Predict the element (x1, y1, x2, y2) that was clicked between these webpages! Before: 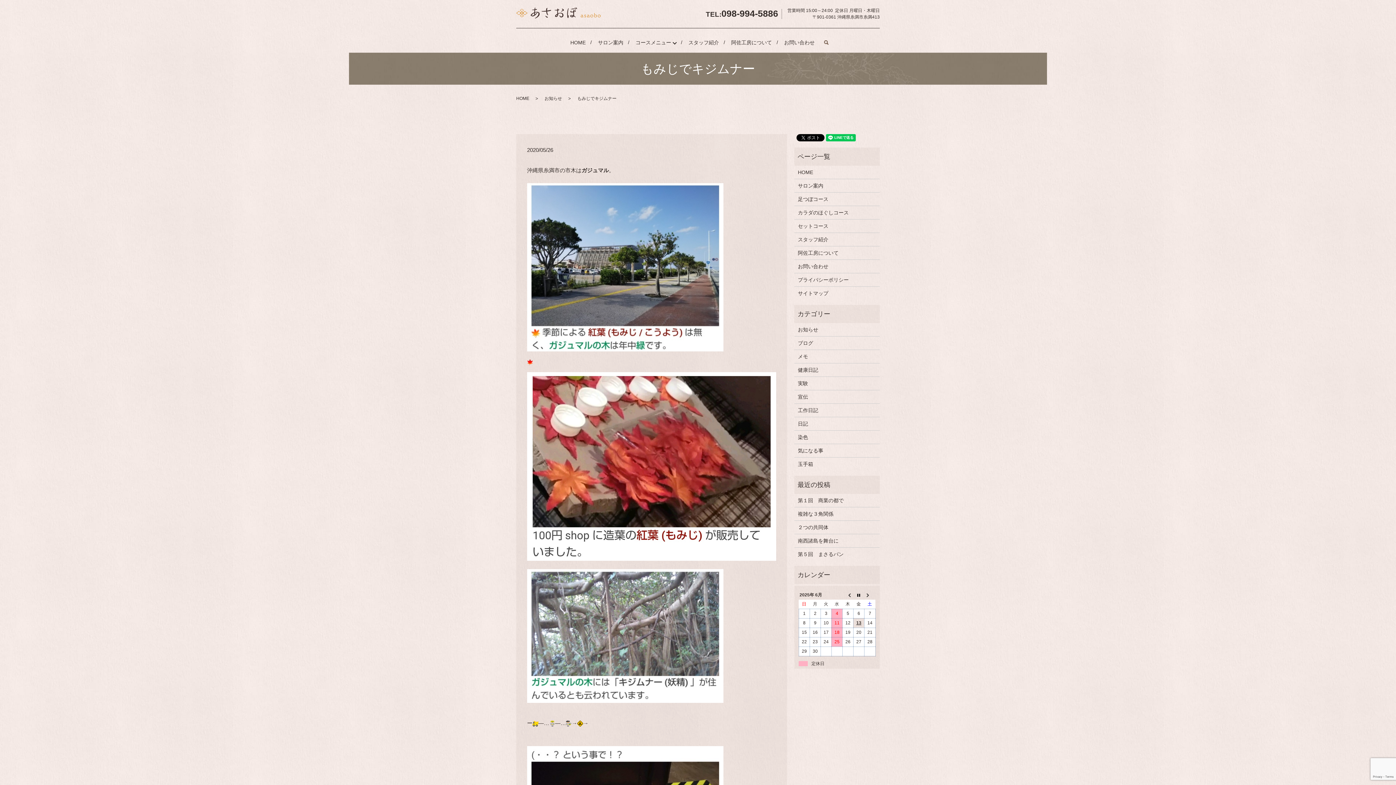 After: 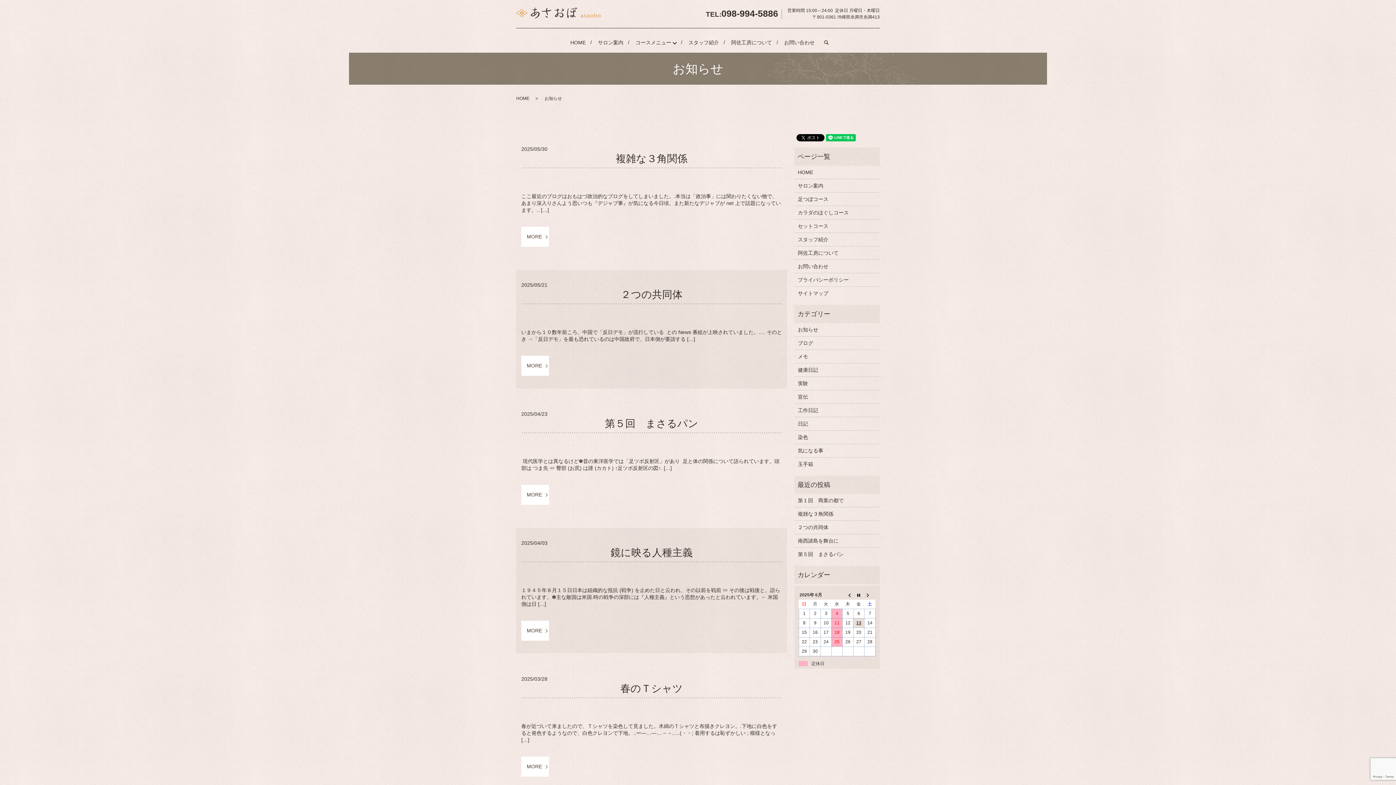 Action: label: お知らせ bbox: (798, 325, 876, 333)